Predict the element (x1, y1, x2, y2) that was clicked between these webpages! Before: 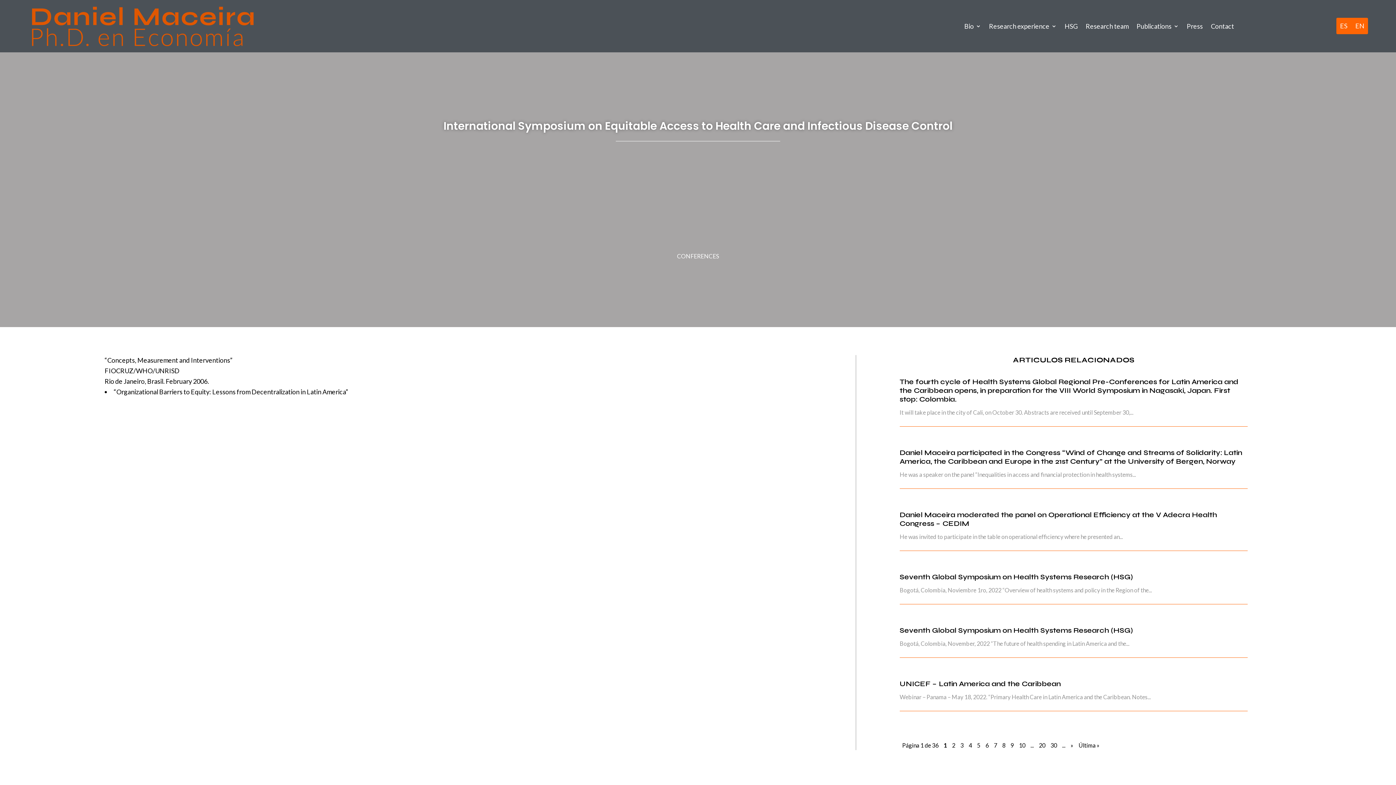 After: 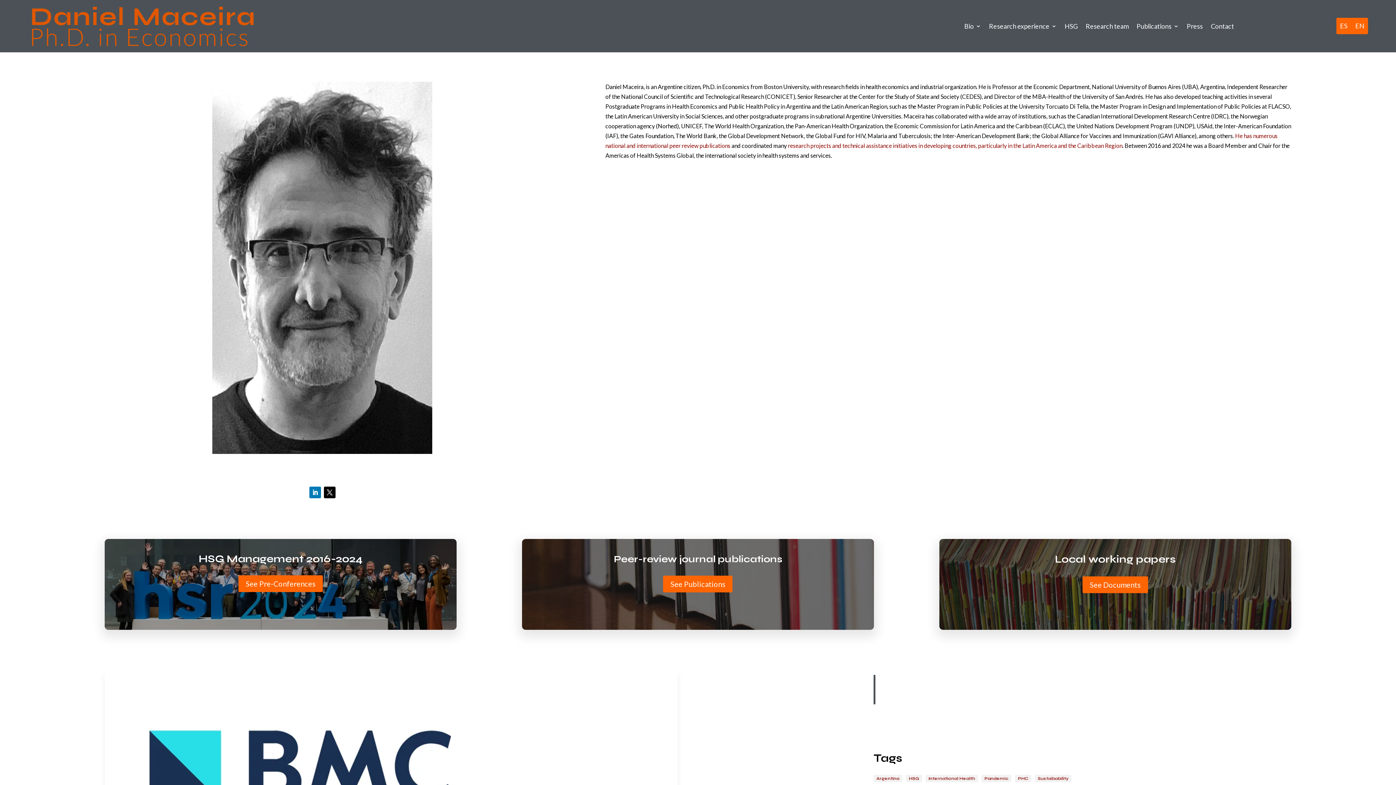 Action: bbox: (27, 1, 258, 50)